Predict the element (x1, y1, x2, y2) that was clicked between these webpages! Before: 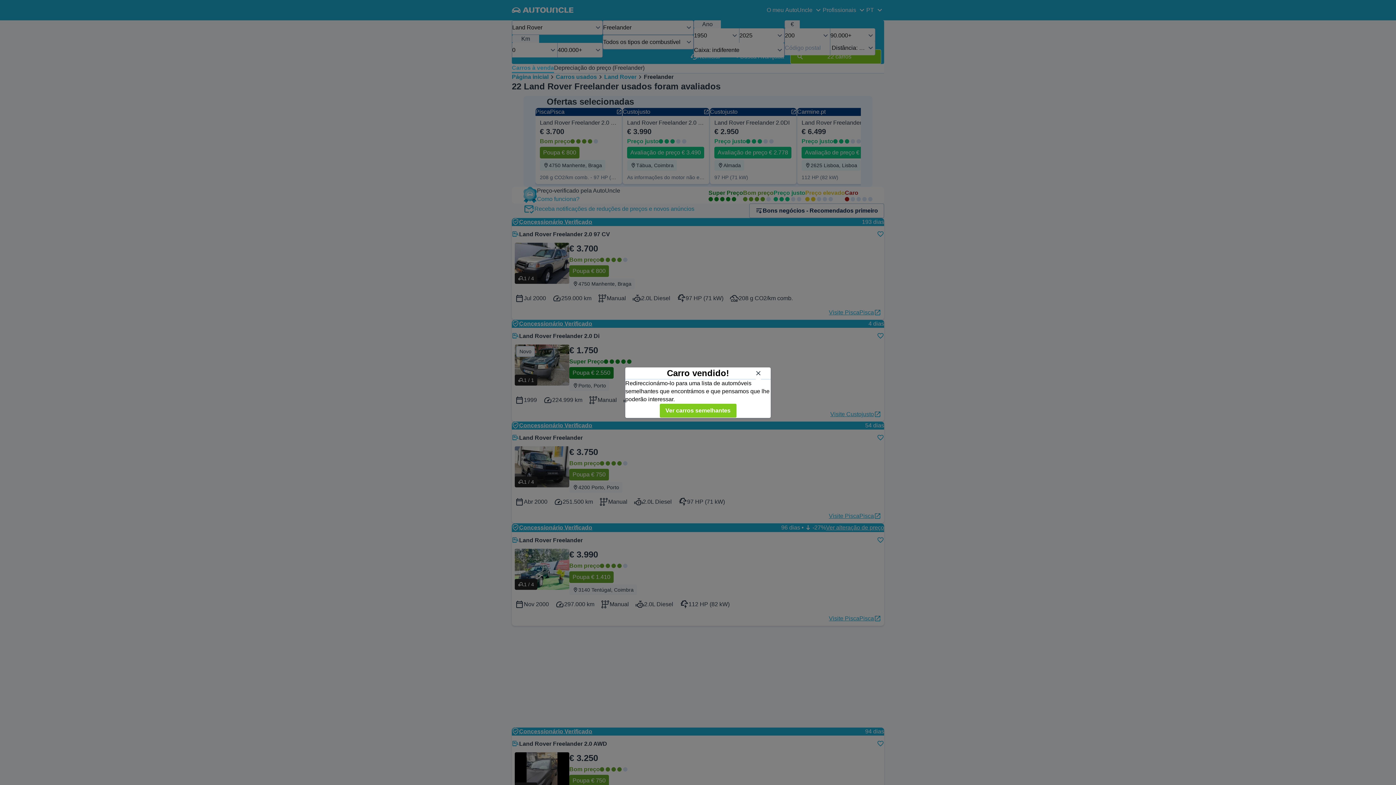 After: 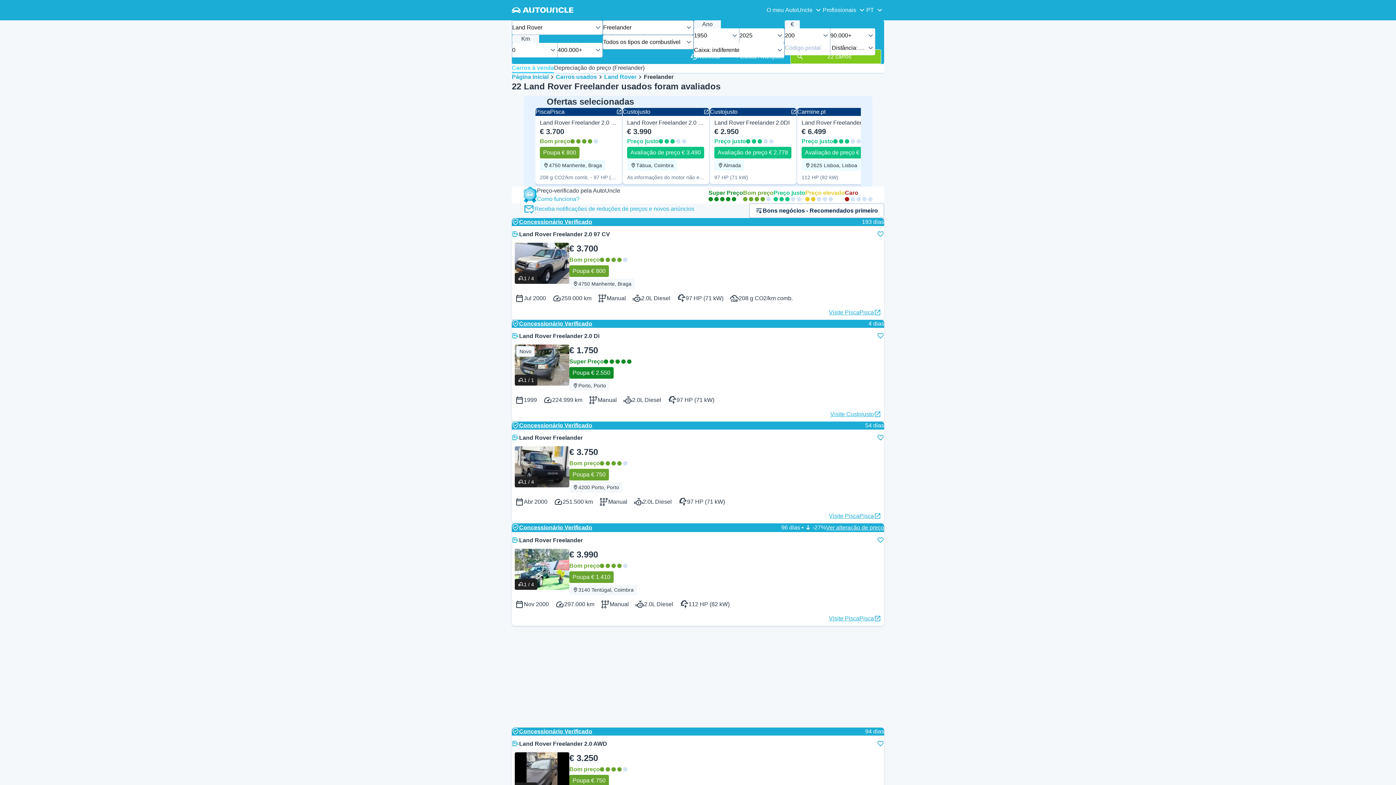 Action: label: Fechar bbox: (752, 366, 765, 379)